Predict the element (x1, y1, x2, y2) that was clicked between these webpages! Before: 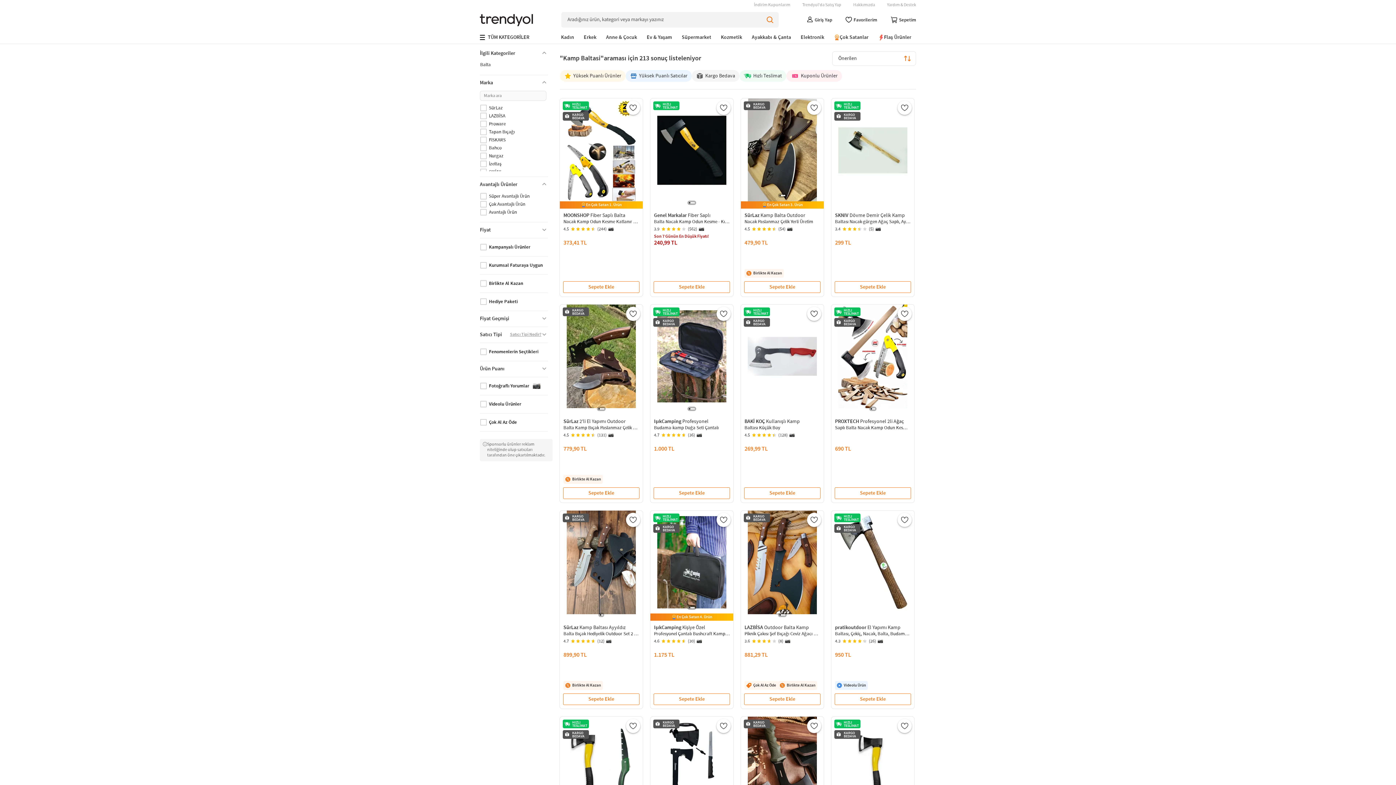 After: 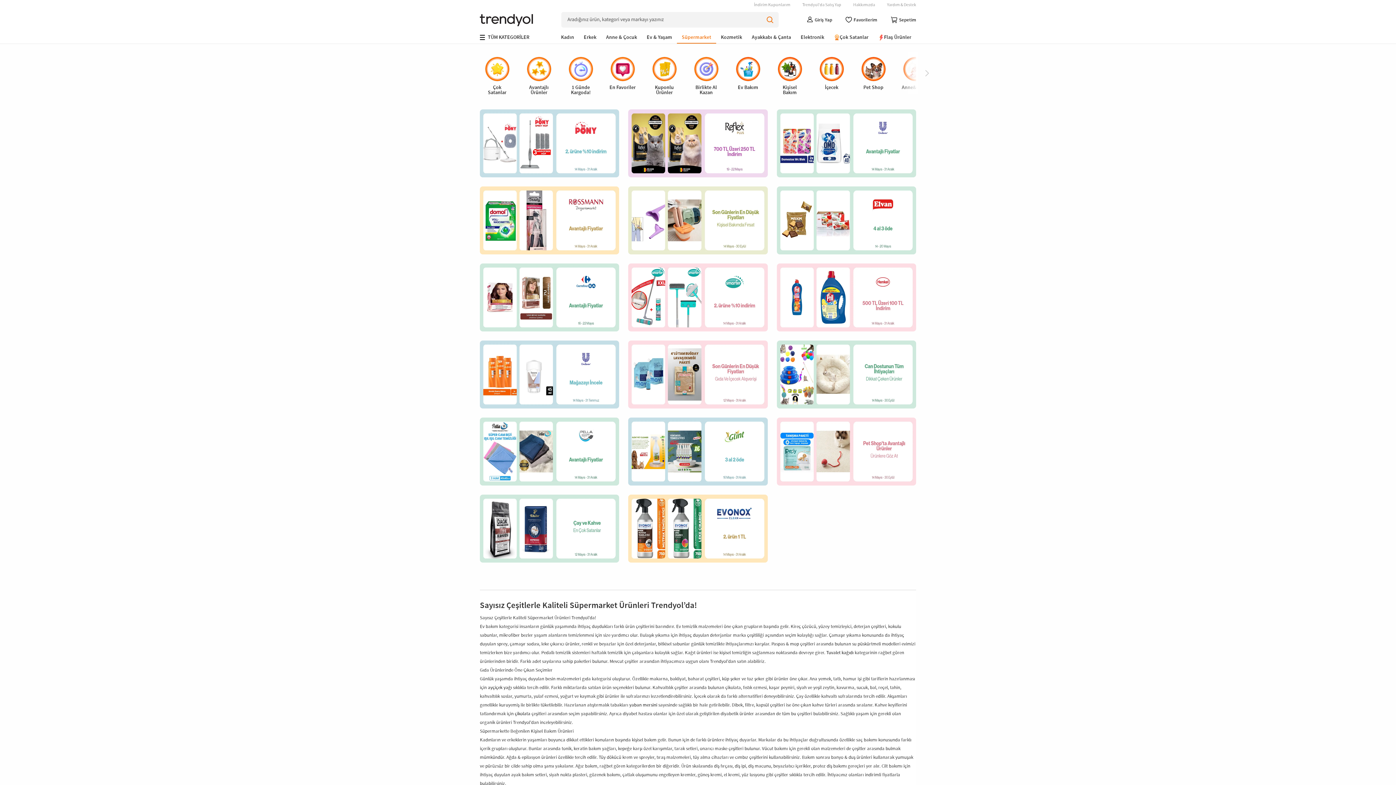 Action: bbox: (677, 31, 716, 43) label: Süpermarket